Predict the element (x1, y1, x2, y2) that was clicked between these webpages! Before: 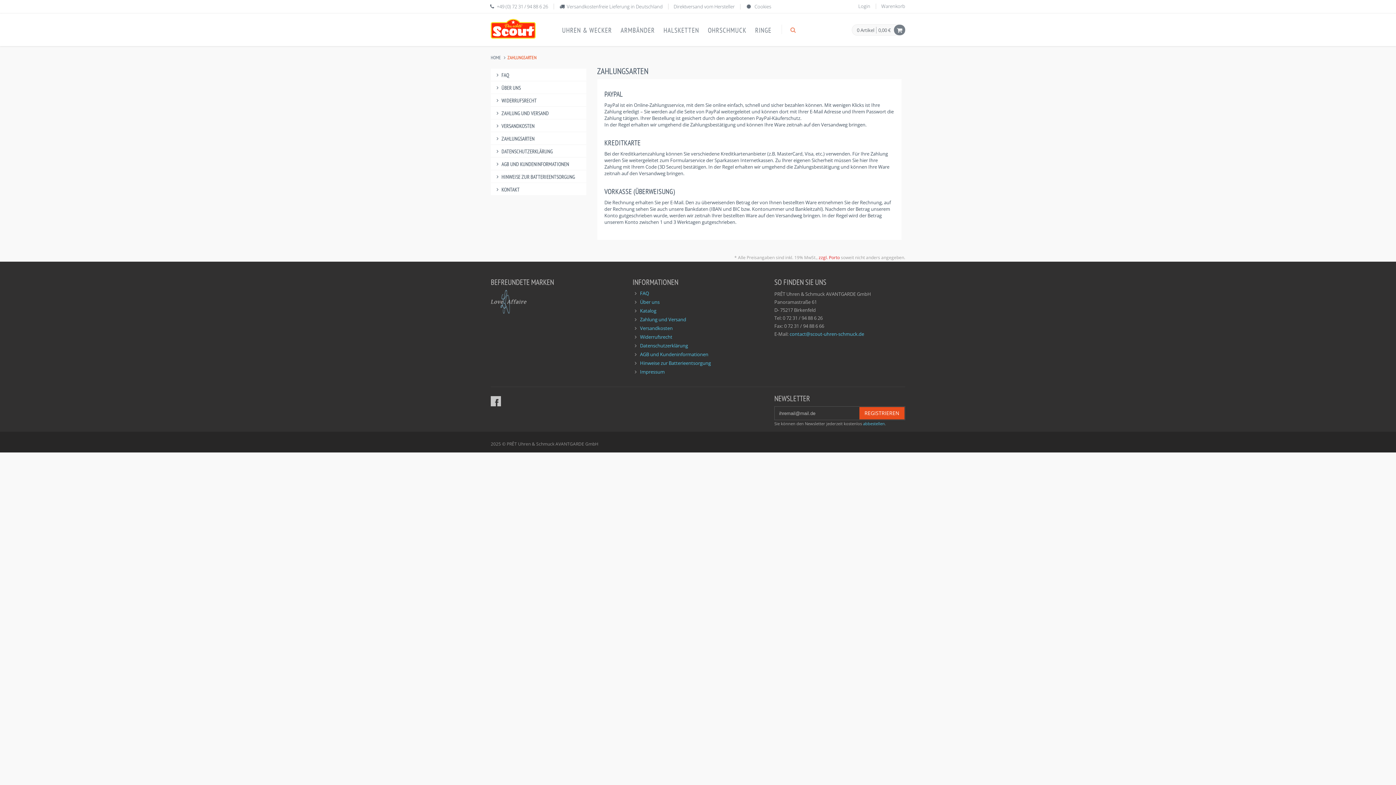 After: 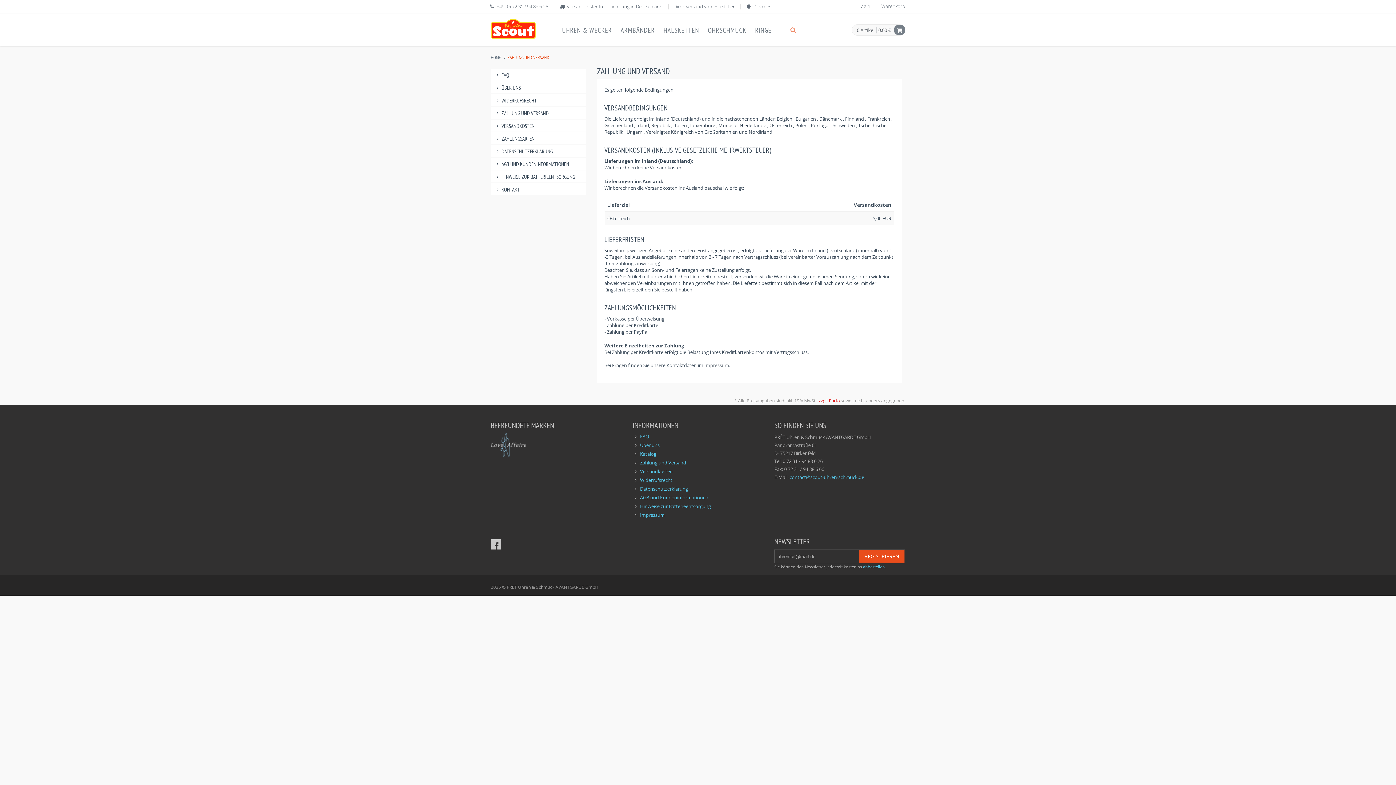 Action: label: Zahlung und Versand bbox: (640, 316, 686, 322)